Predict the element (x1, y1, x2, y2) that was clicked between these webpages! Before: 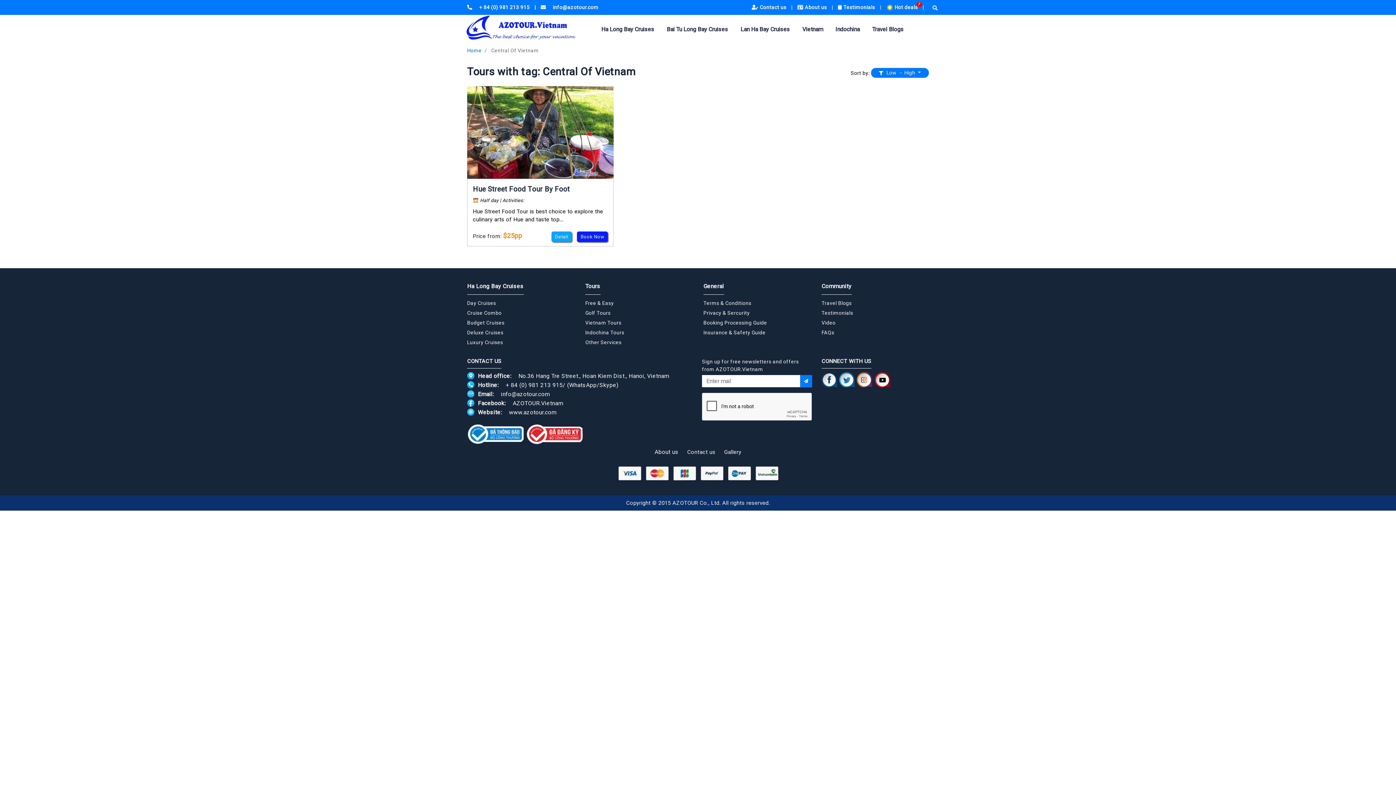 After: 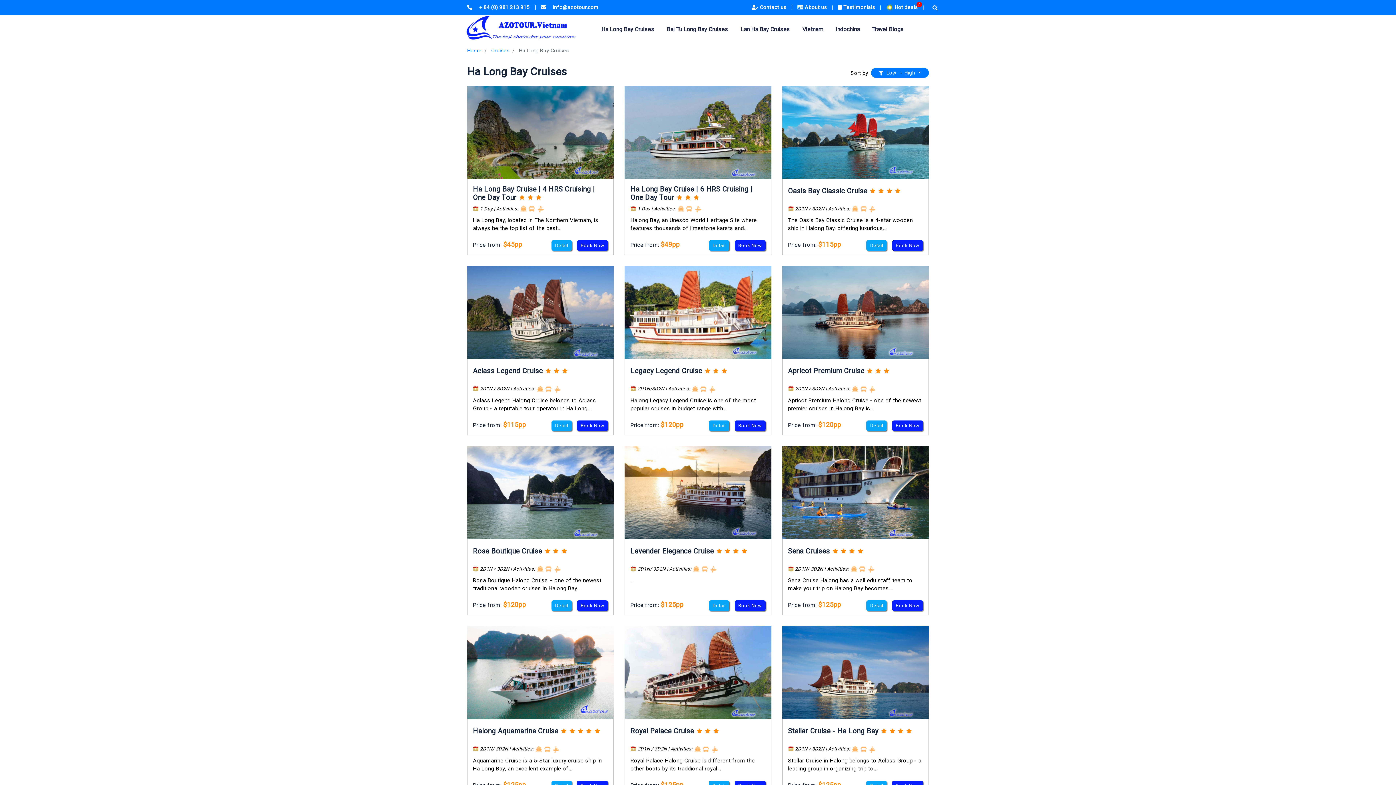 Action: label: Ha Long Bay Cruises bbox: (600, 20, 665, 38)